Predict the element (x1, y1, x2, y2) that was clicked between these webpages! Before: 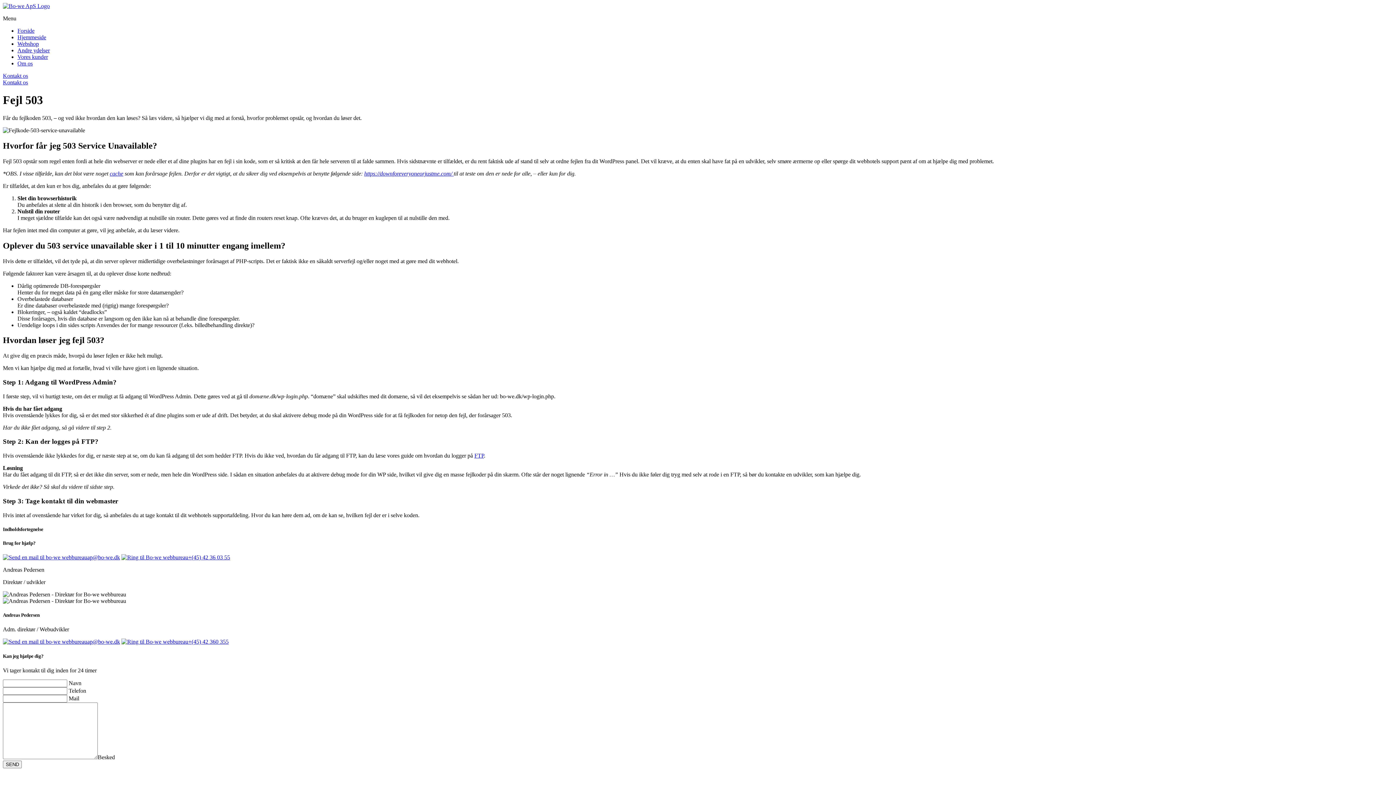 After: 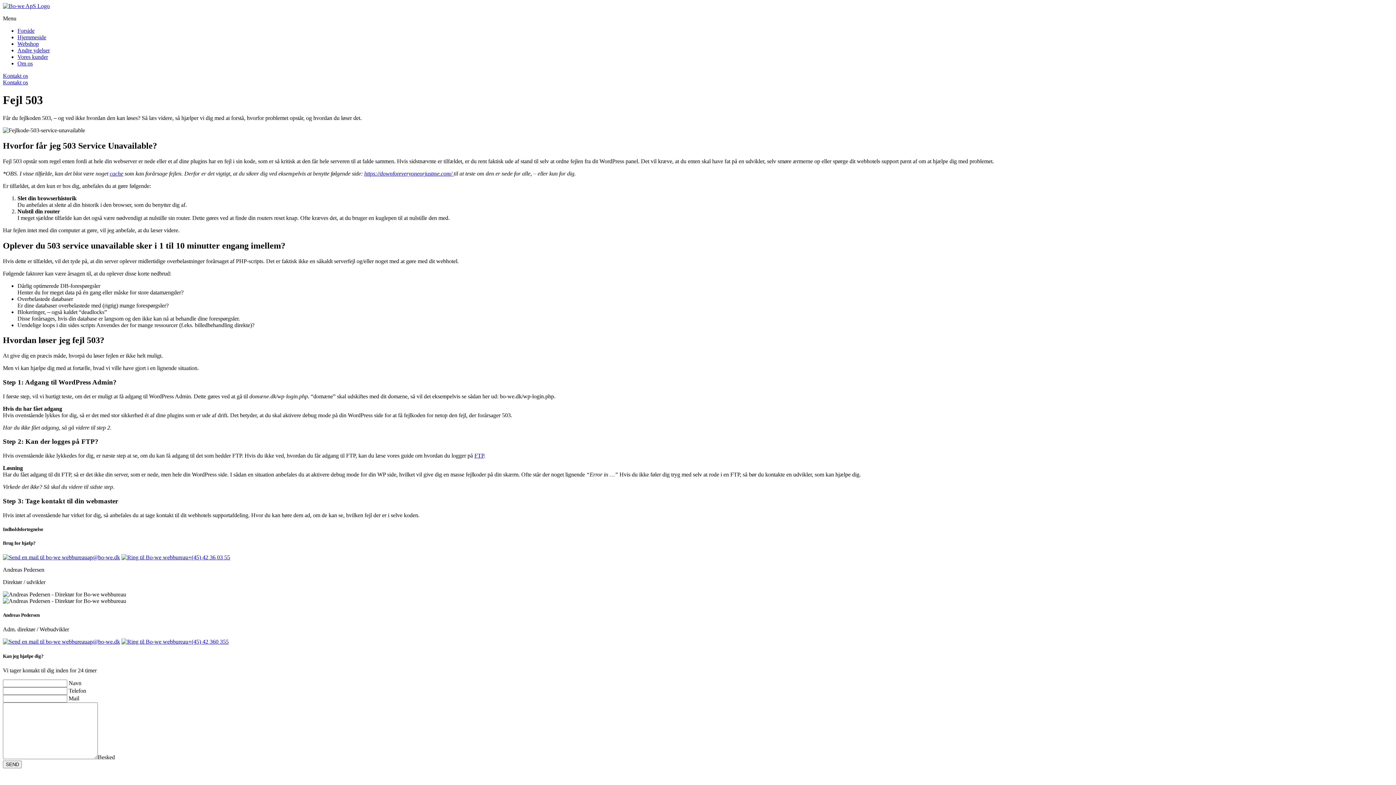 Action: bbox: (2, 554, 120, 560) label: ap@bo-we.dk